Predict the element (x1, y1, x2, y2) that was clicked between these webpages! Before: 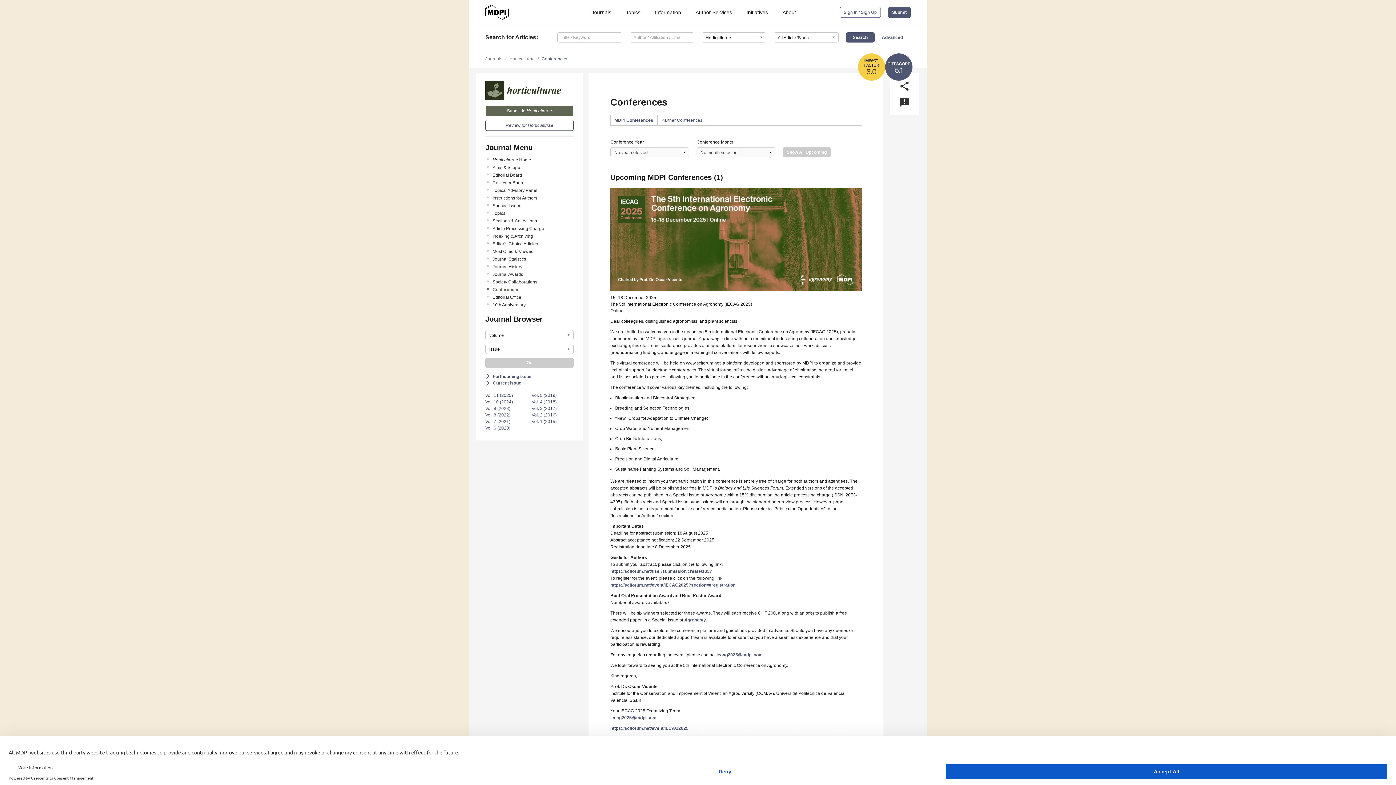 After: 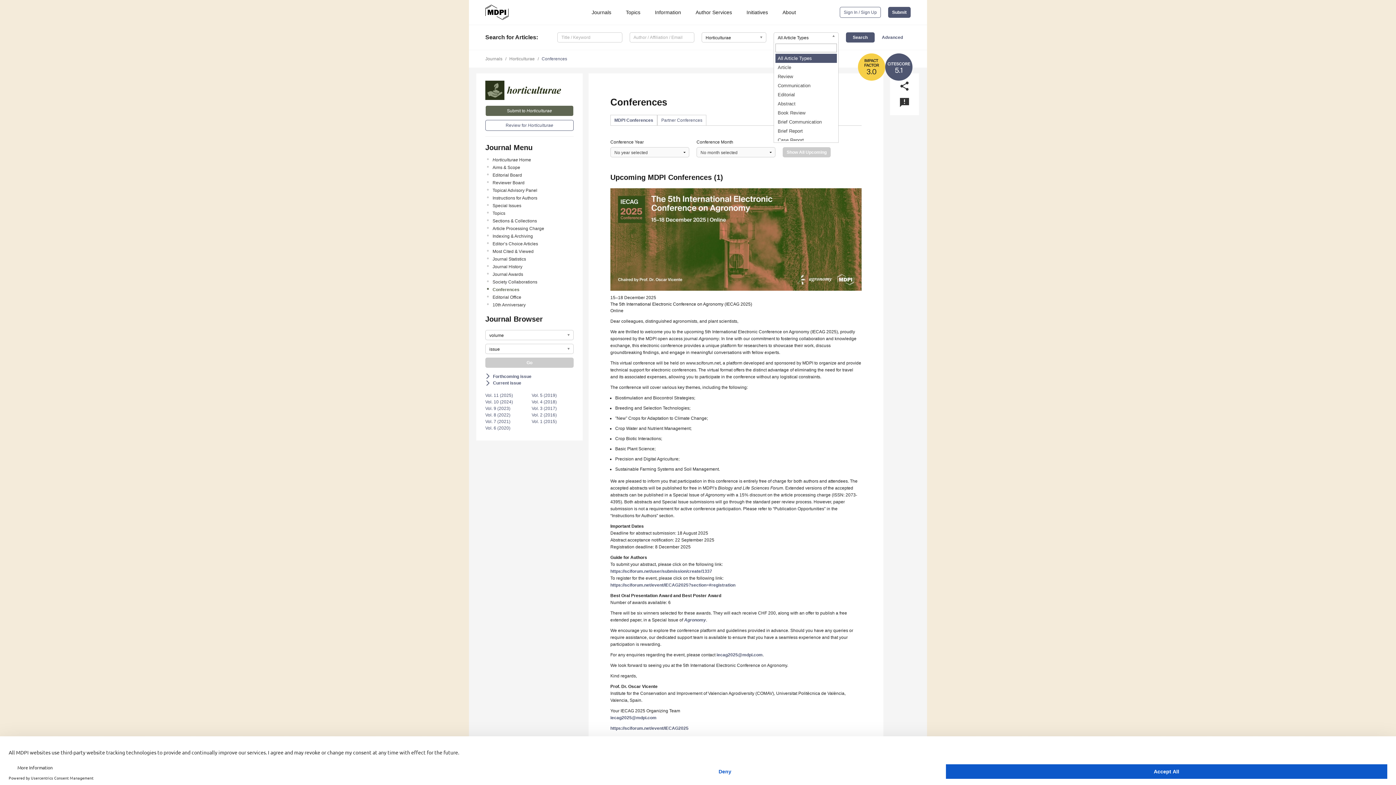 Action: bbox: (773, 32, 838, 42) label: All Article Types